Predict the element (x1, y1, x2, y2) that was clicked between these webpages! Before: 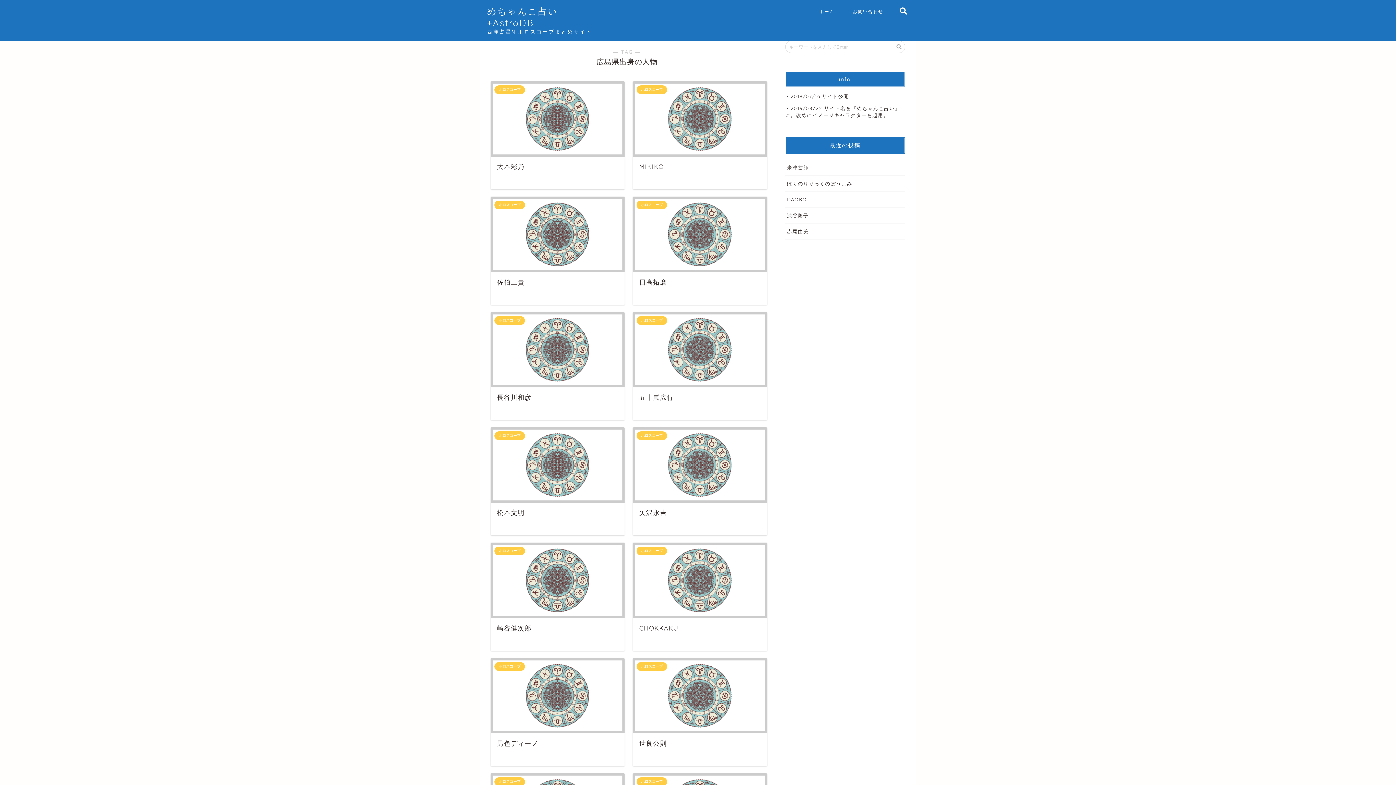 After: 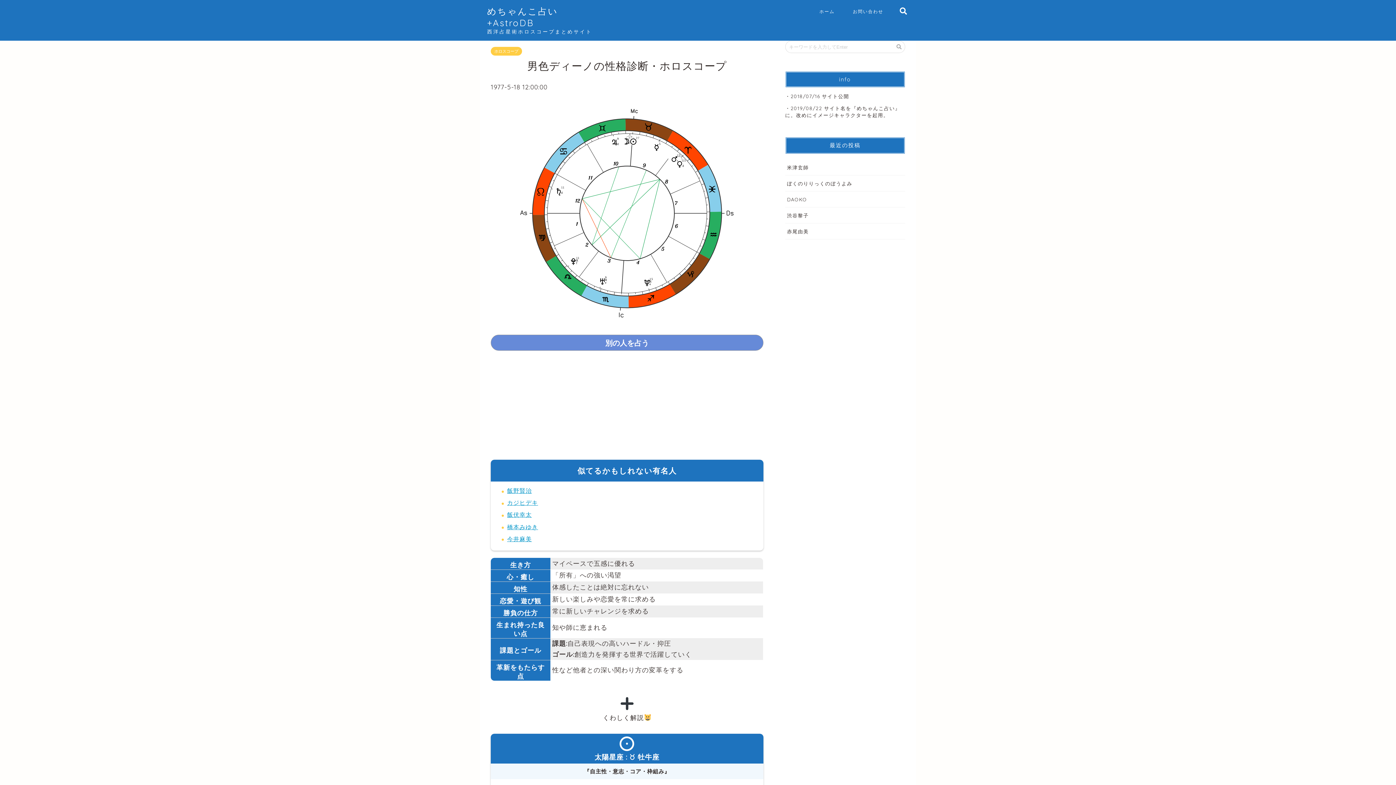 Action: label: ホロスコープ
男色ディーノ bbox: (490, 658, 624, 766)